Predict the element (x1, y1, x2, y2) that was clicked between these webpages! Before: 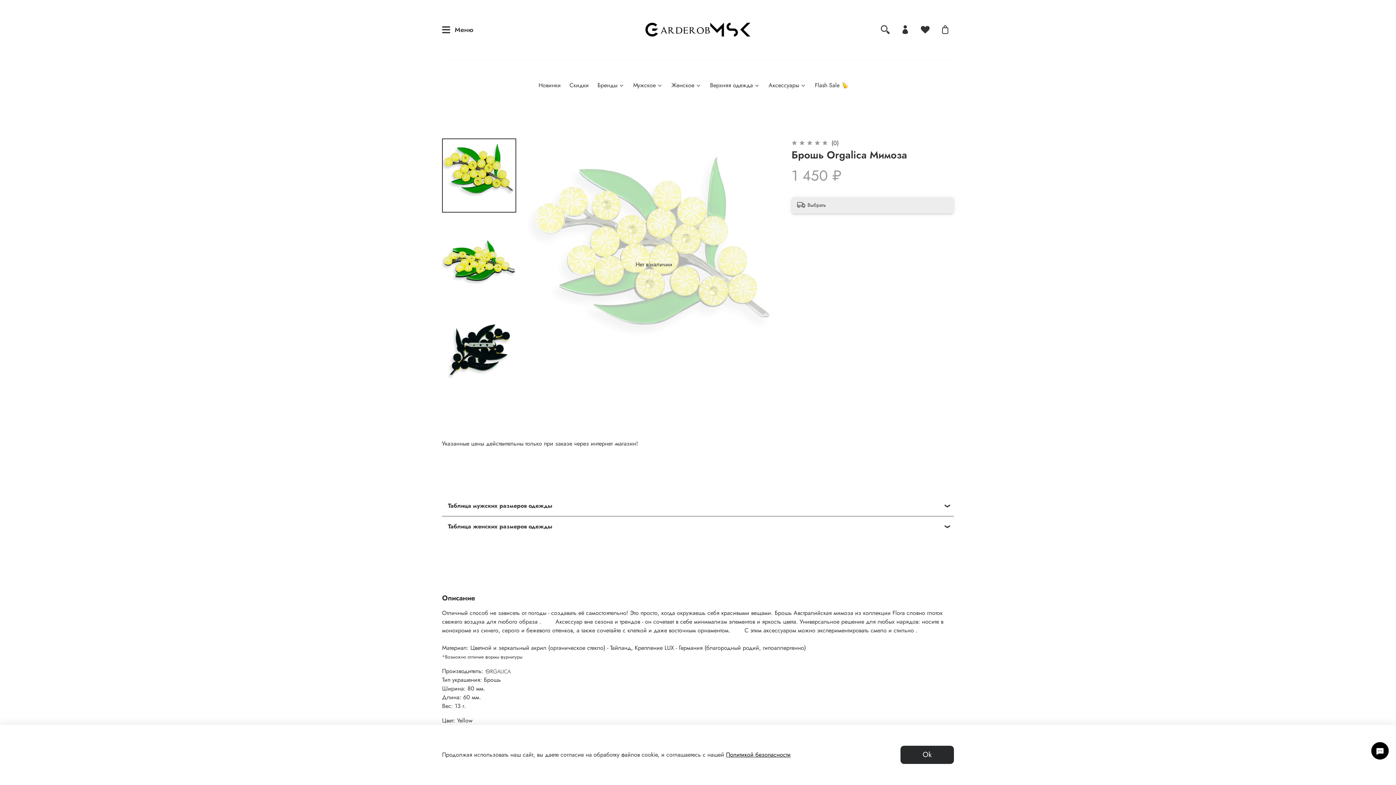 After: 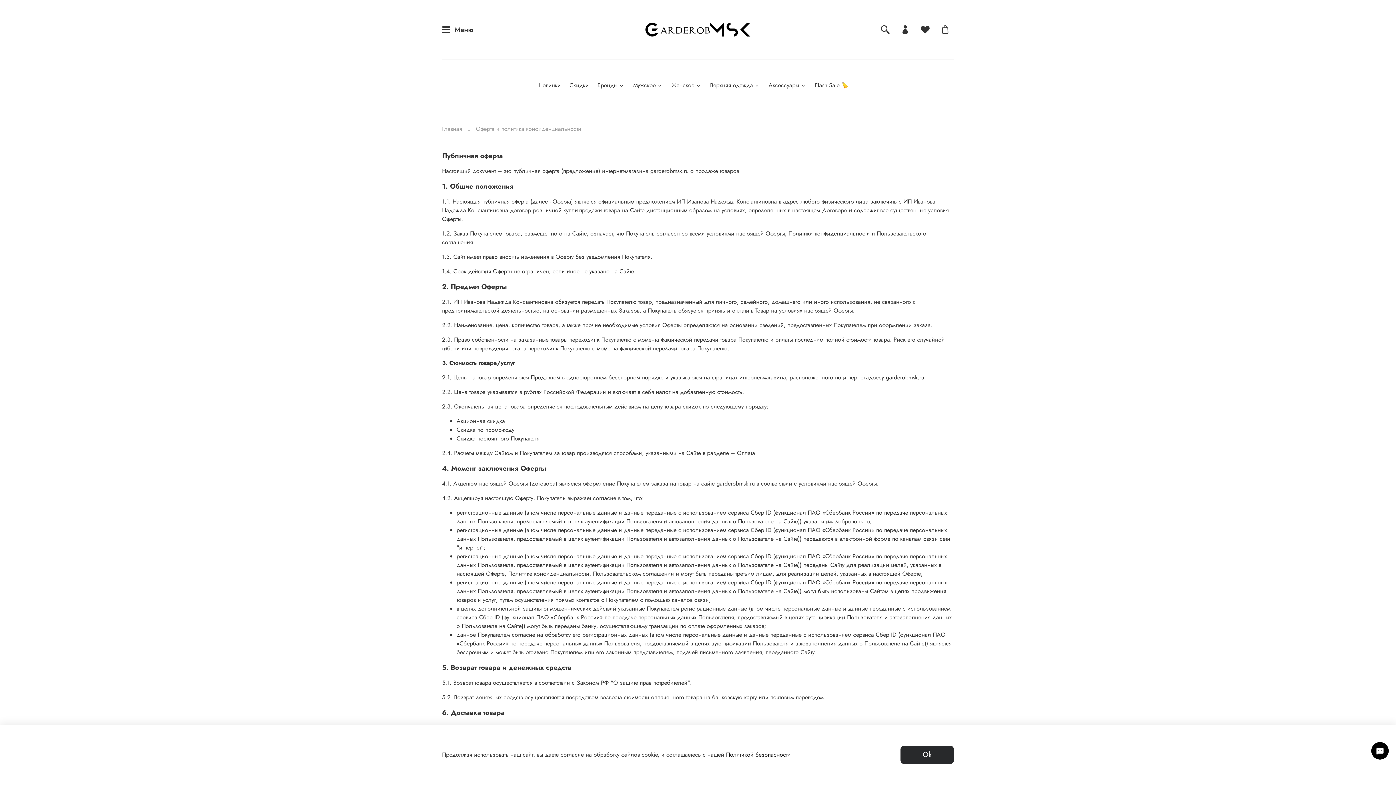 Action: label: Политикой безопасности bbox: (726, 751, 790, 759)